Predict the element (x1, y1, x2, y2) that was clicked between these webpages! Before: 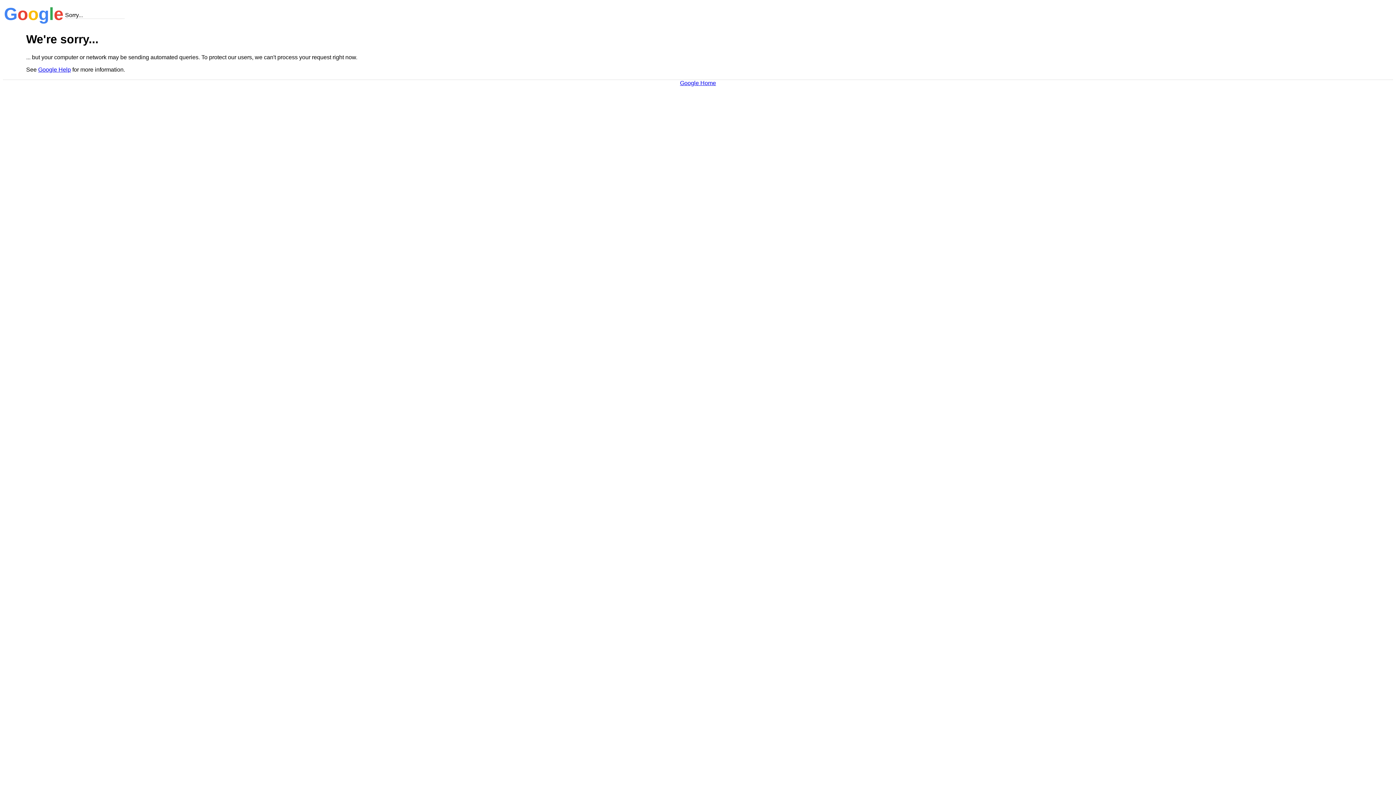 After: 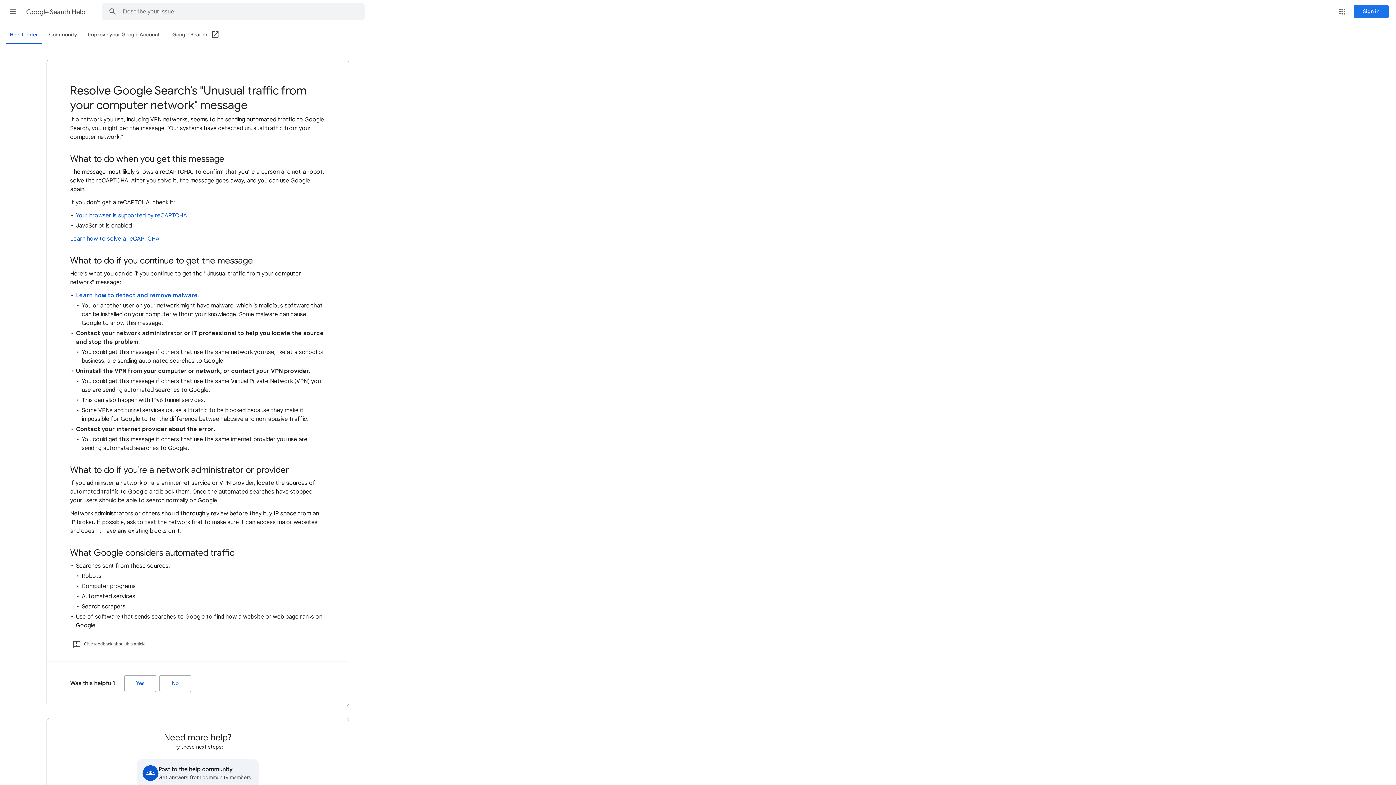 Action: bbox: (38, 66, 70, 72) label: Google Help